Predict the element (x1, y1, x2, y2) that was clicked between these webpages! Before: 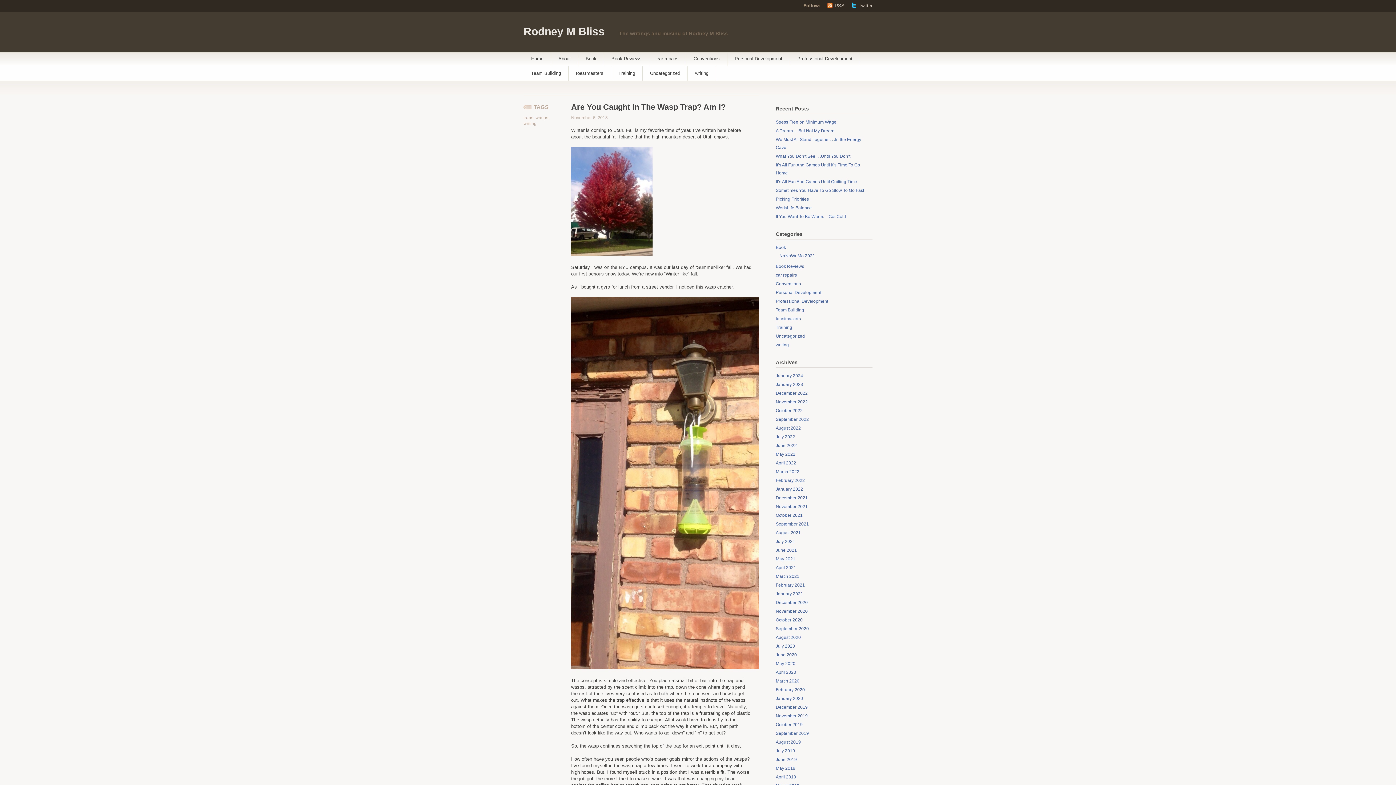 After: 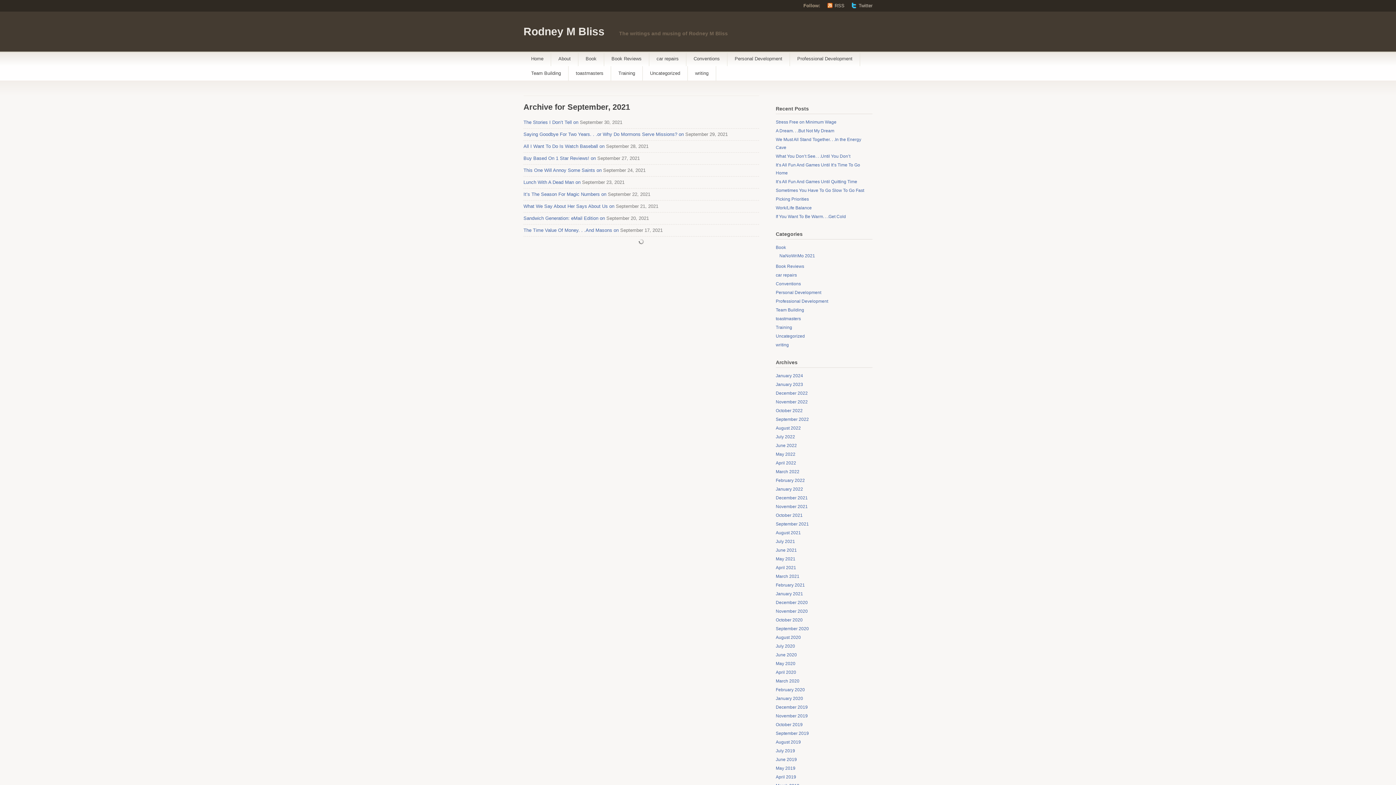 Action: label: September 2021 bbox: (776, 521, 809, 526)